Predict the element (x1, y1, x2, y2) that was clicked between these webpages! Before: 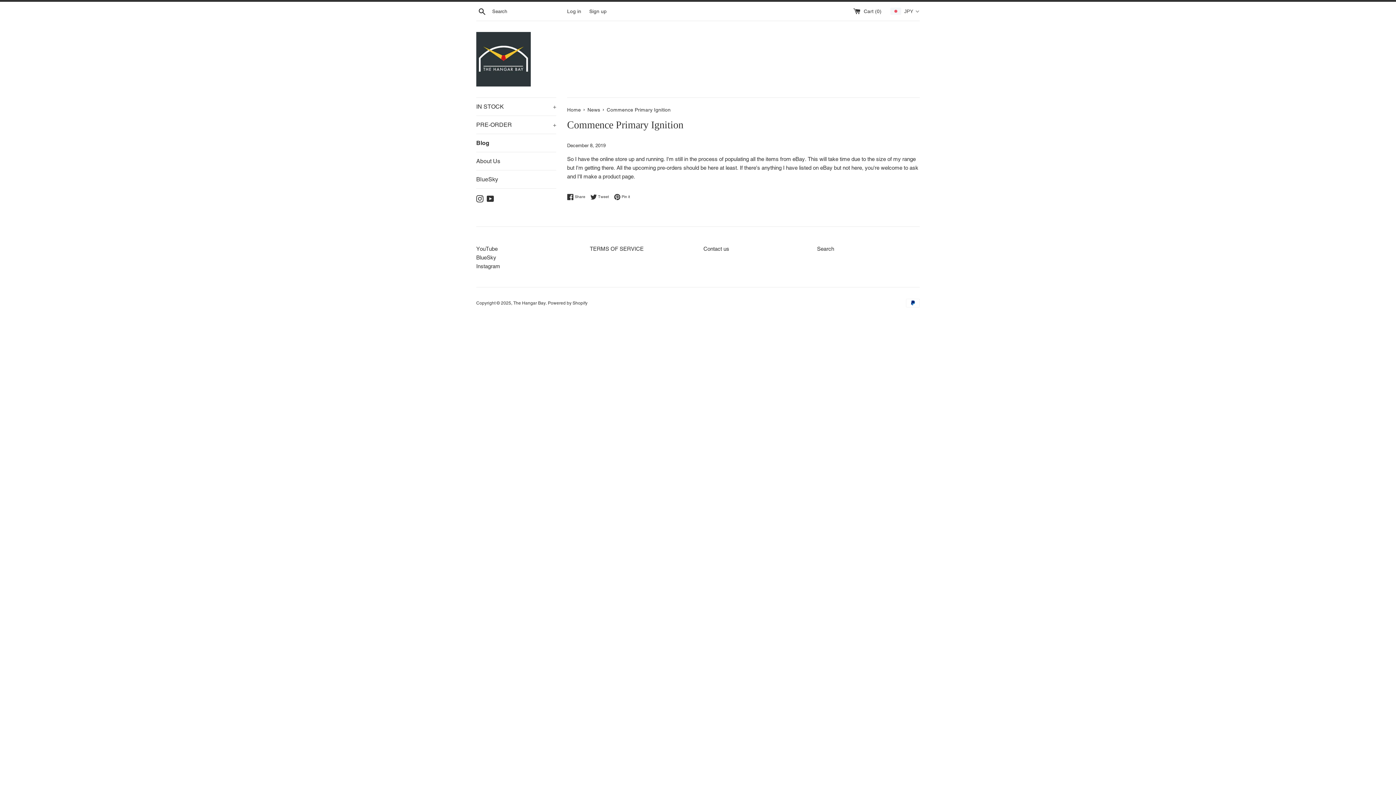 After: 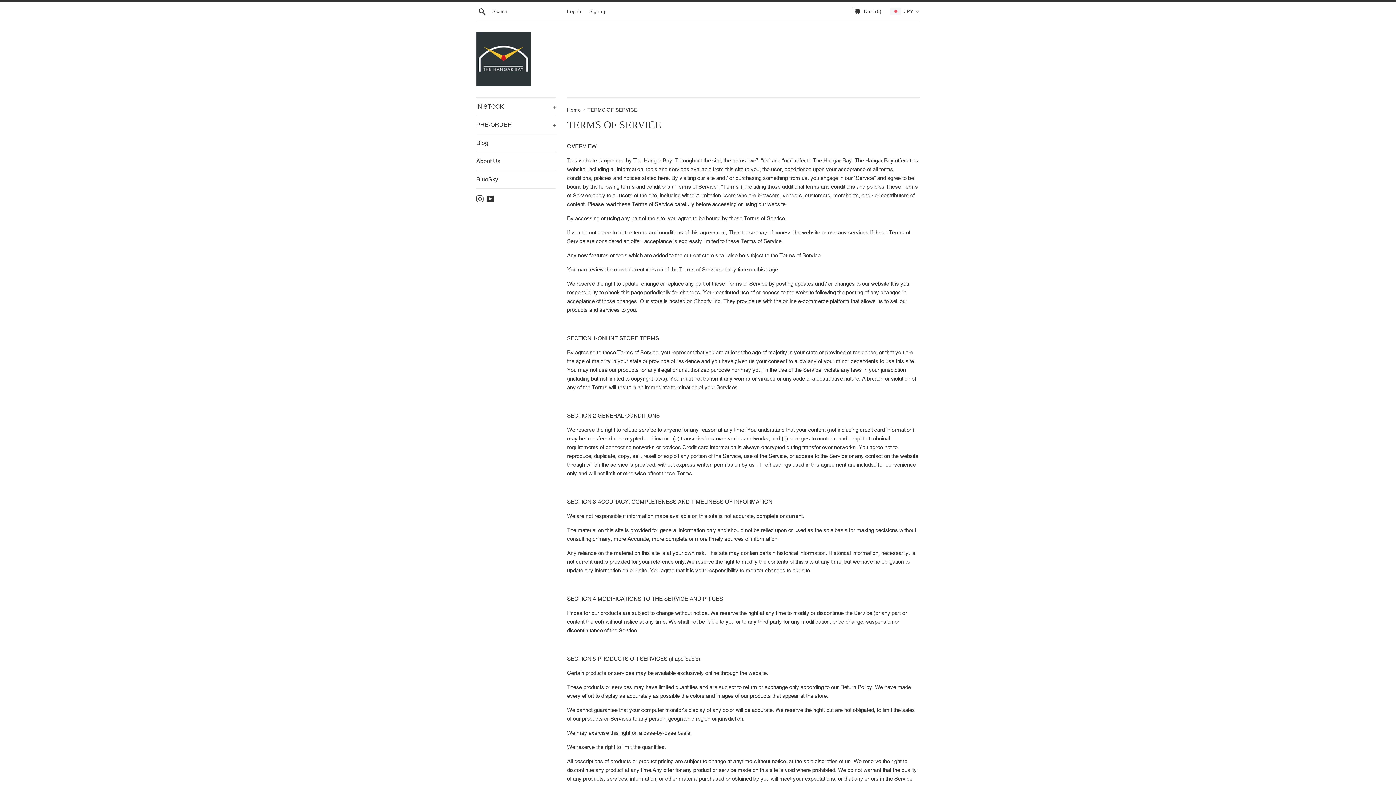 Action: label: TERMS OF SERVICE bbox: (590, 245, 643, 252)